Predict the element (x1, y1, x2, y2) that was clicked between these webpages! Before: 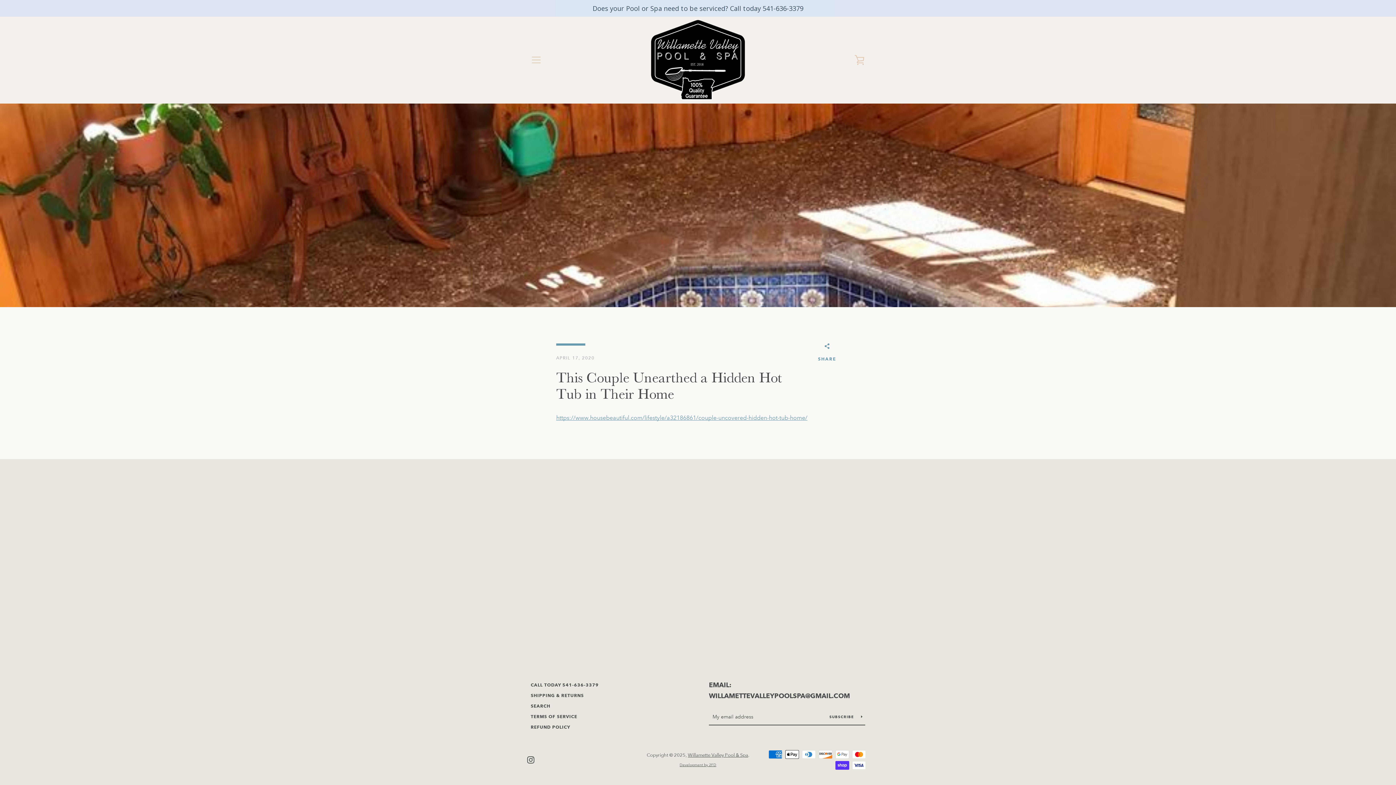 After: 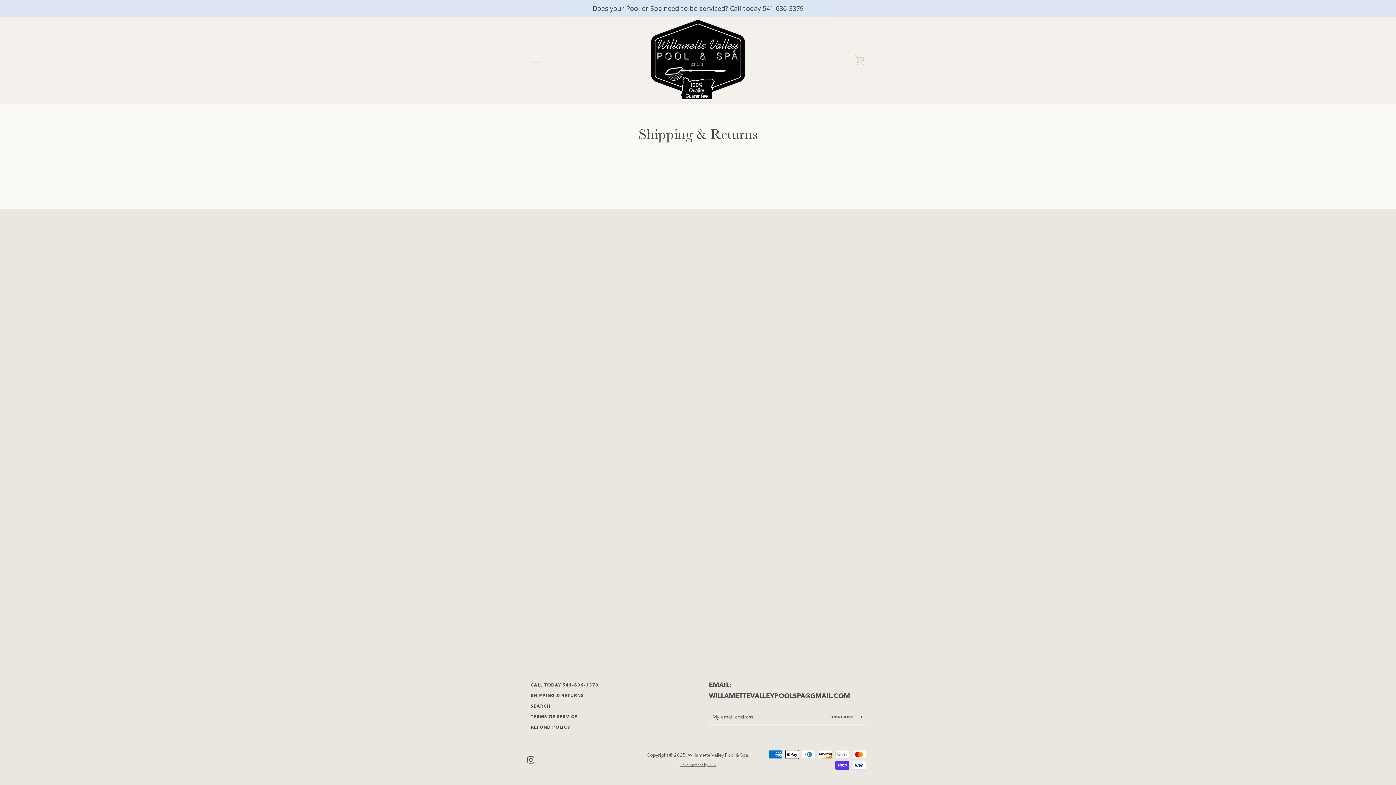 Action: label: SHIPPING & RETURNS bbox: (530, 693, 584, 698)